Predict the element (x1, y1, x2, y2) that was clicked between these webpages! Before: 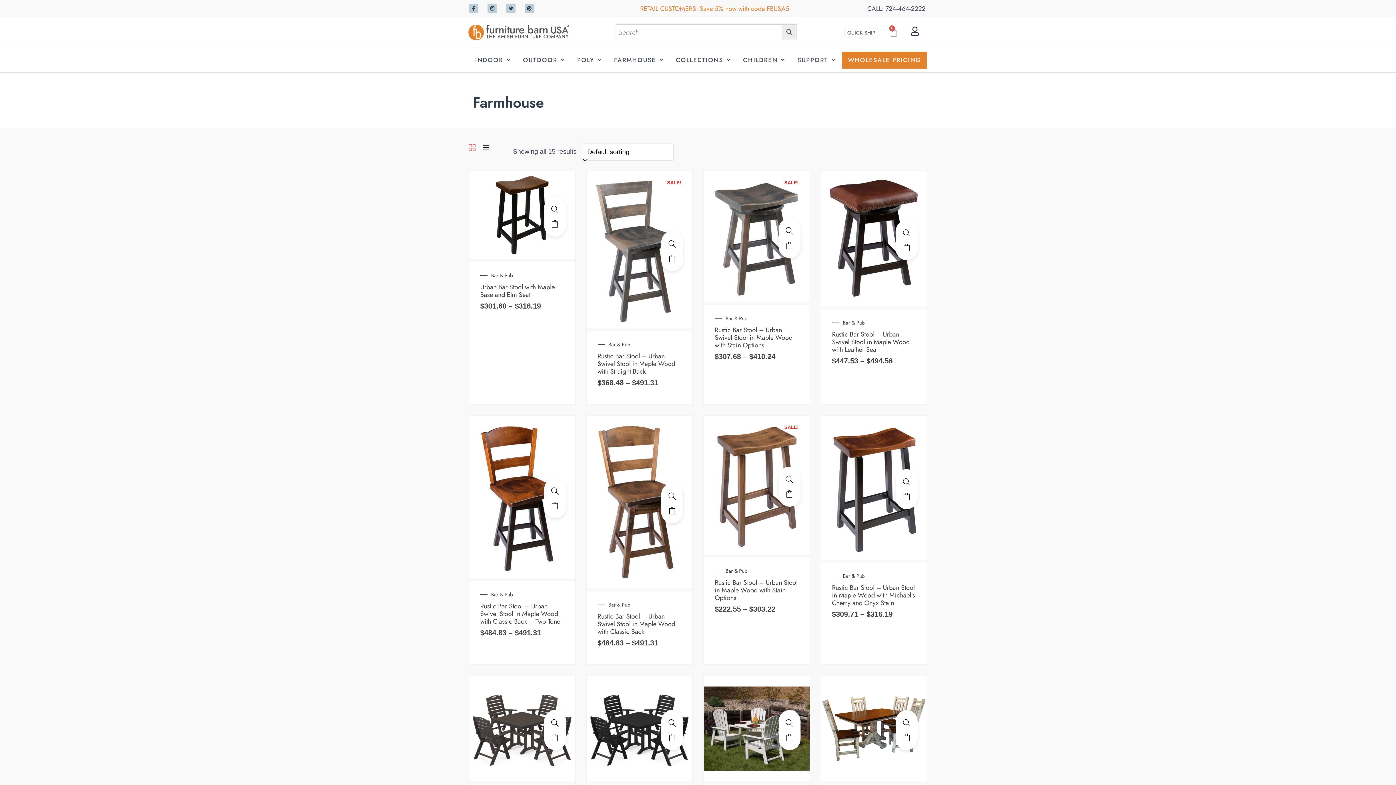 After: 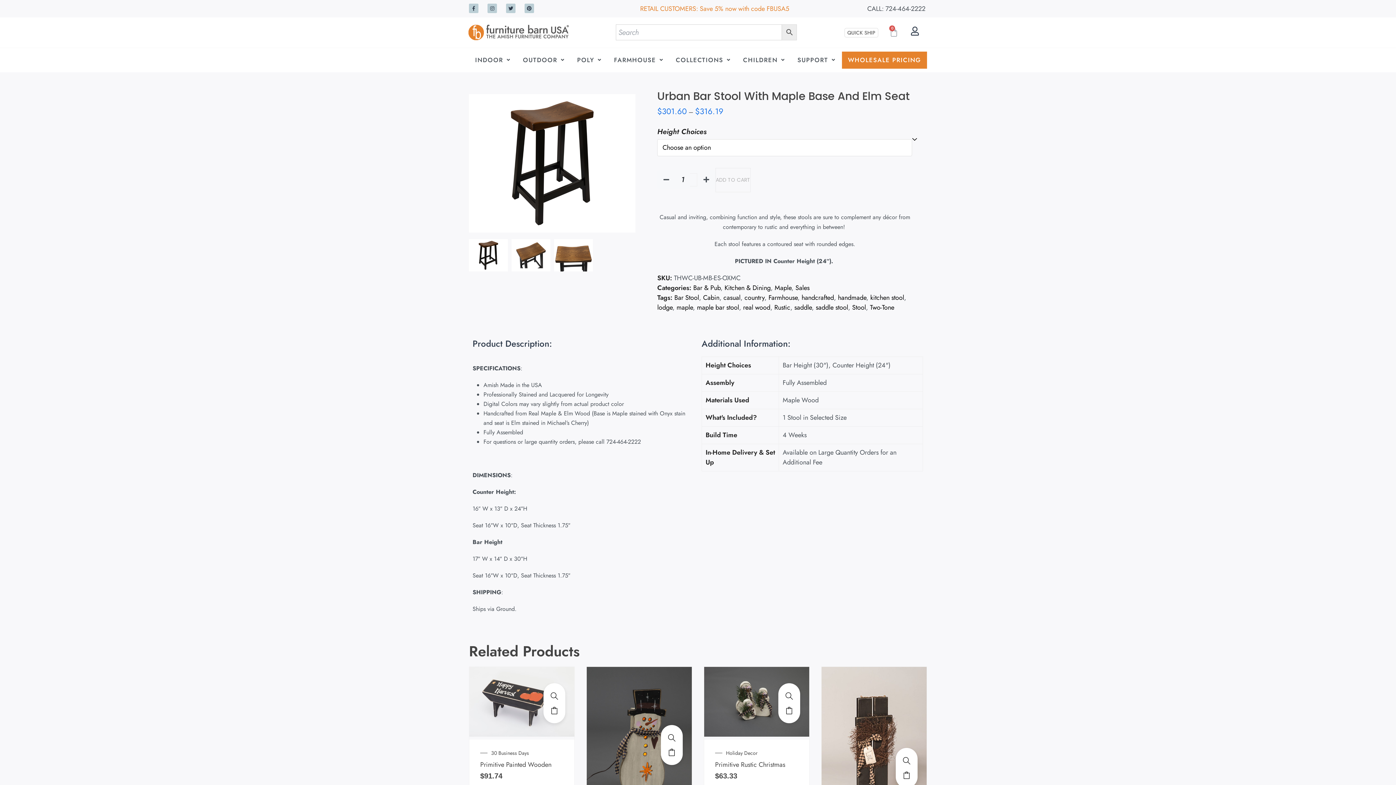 Action: bbox: (469, 252, 575, 261) label: Urban Bar Stool with Maple Base and Elm Seat